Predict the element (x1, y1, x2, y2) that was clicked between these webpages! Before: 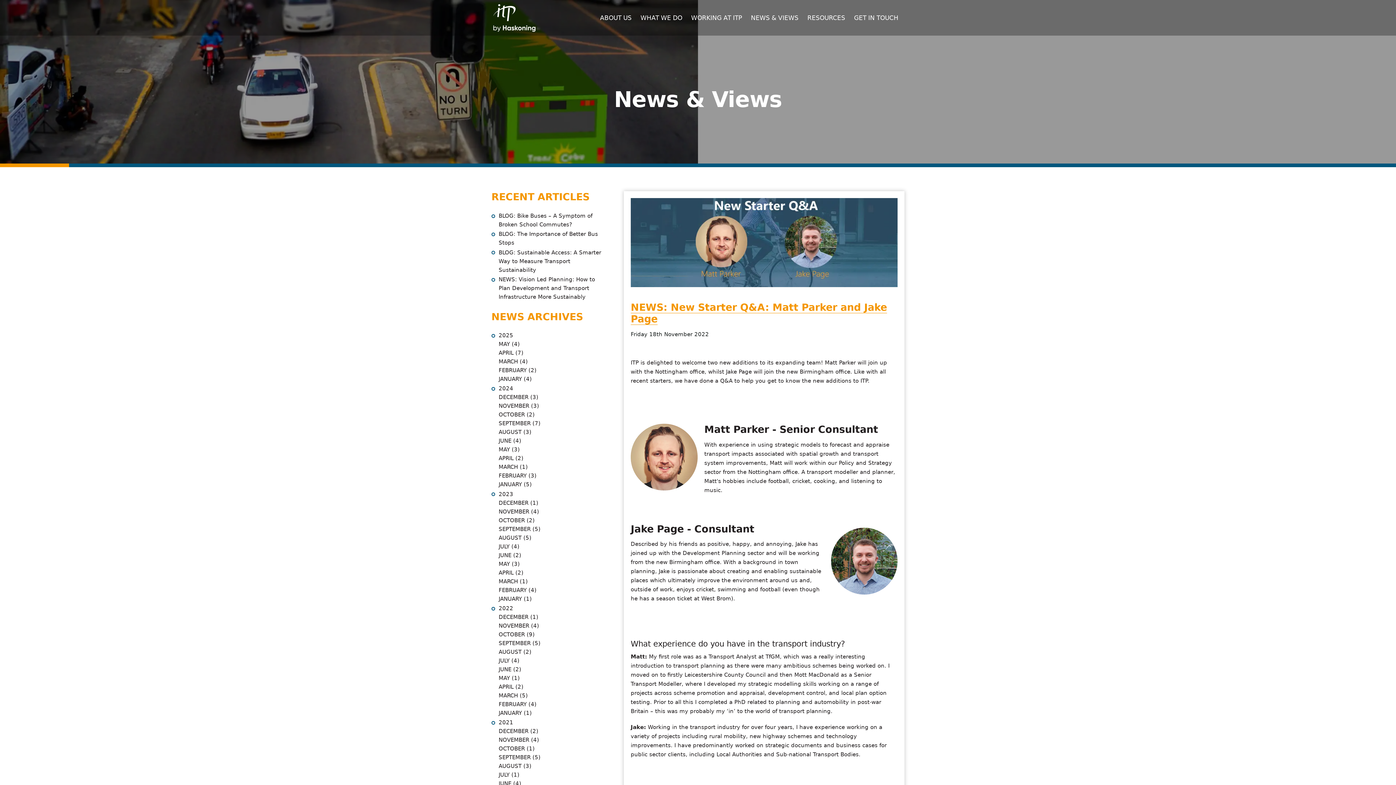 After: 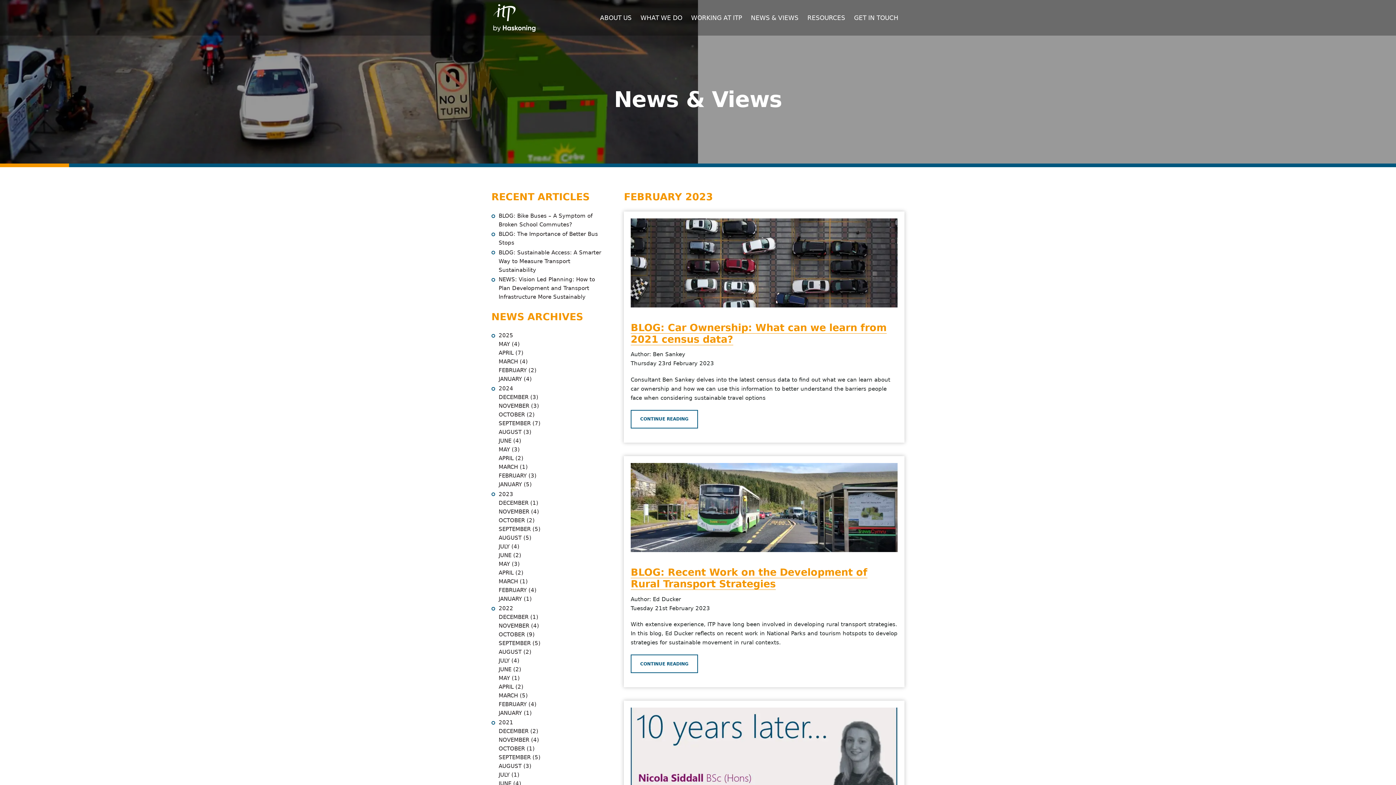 Action: bbox: (498, 586, 606, 594) label: FEBRUARY (4)